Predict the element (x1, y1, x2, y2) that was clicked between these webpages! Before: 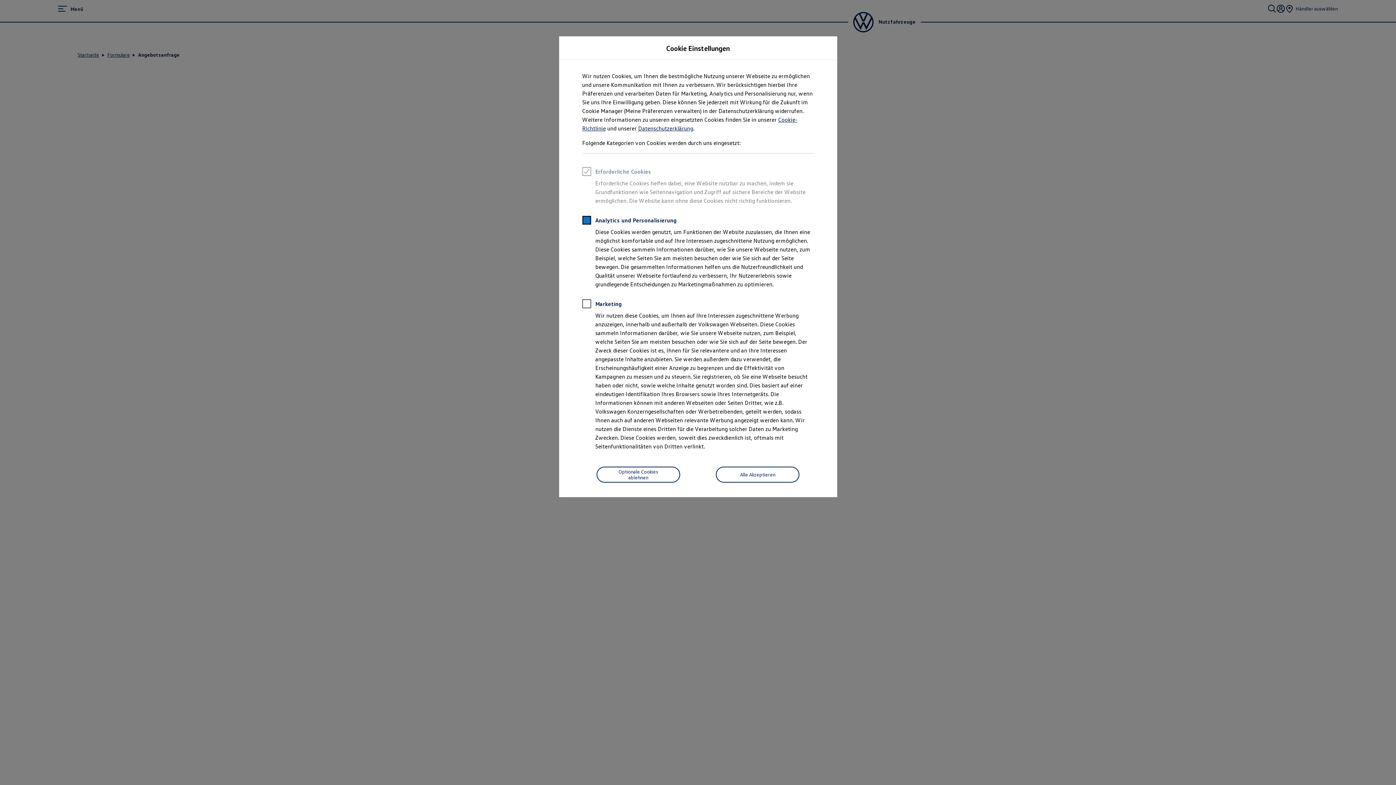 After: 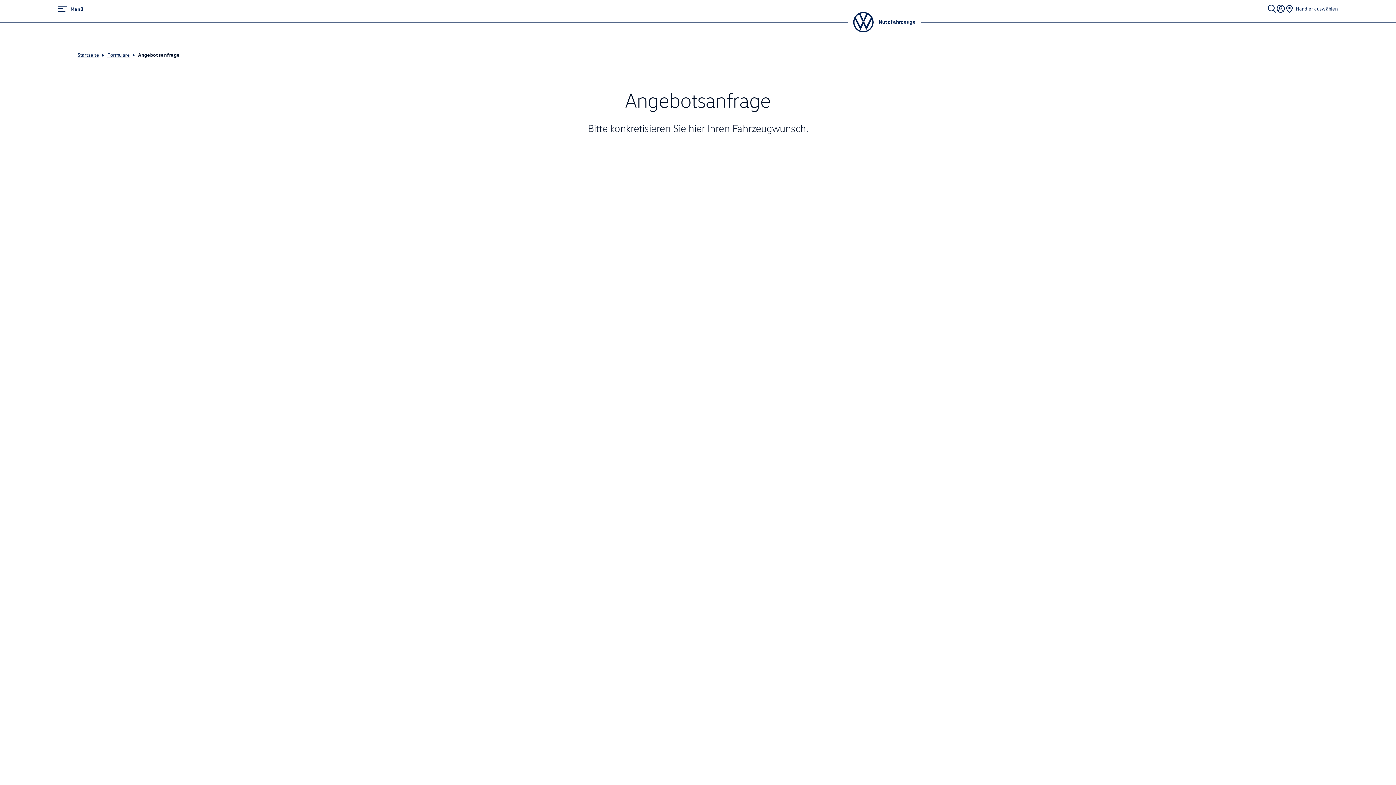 Action: label: Alle Akzeptieren bbox: (716, 466, 799, 482)